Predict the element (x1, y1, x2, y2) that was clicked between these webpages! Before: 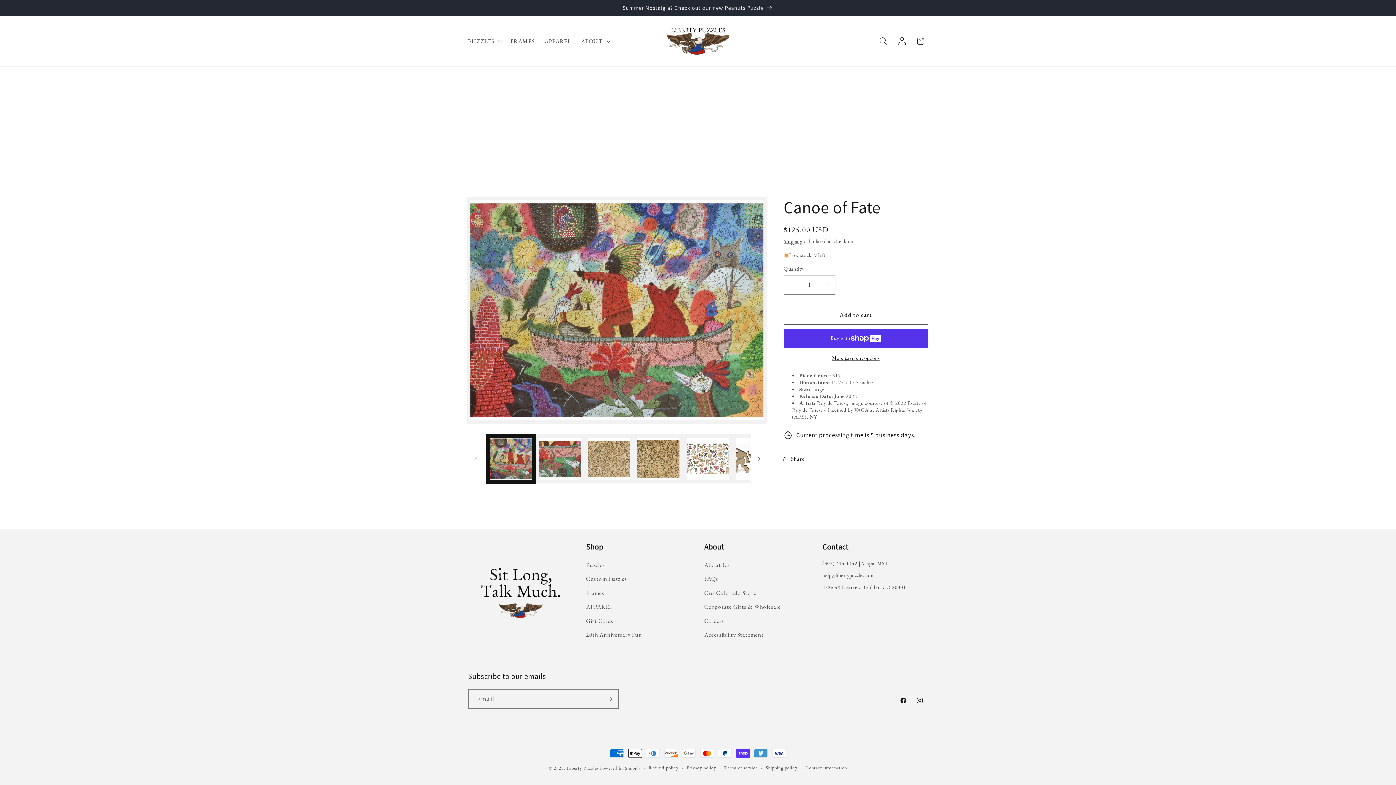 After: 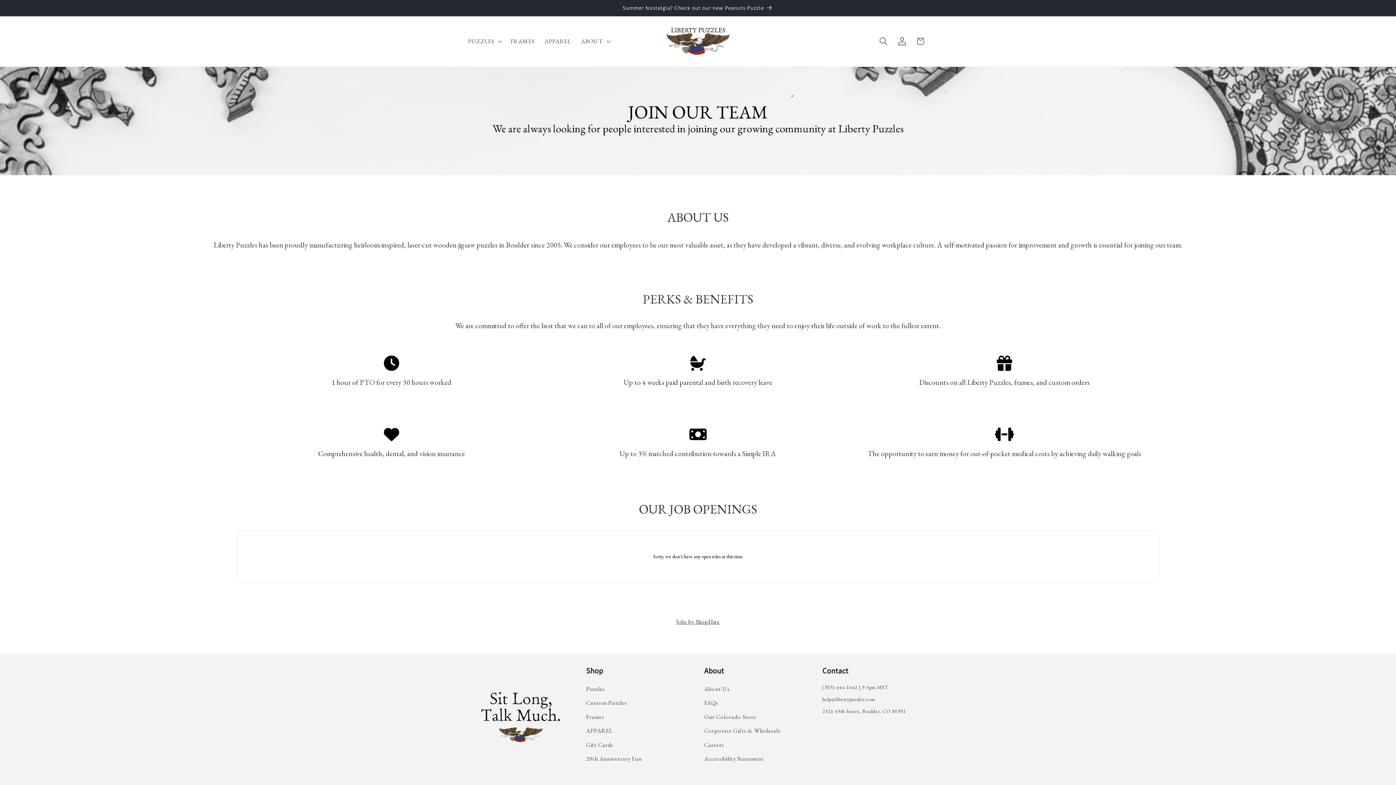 Action: bbox: (704, 614, 724, 628) label: Careers